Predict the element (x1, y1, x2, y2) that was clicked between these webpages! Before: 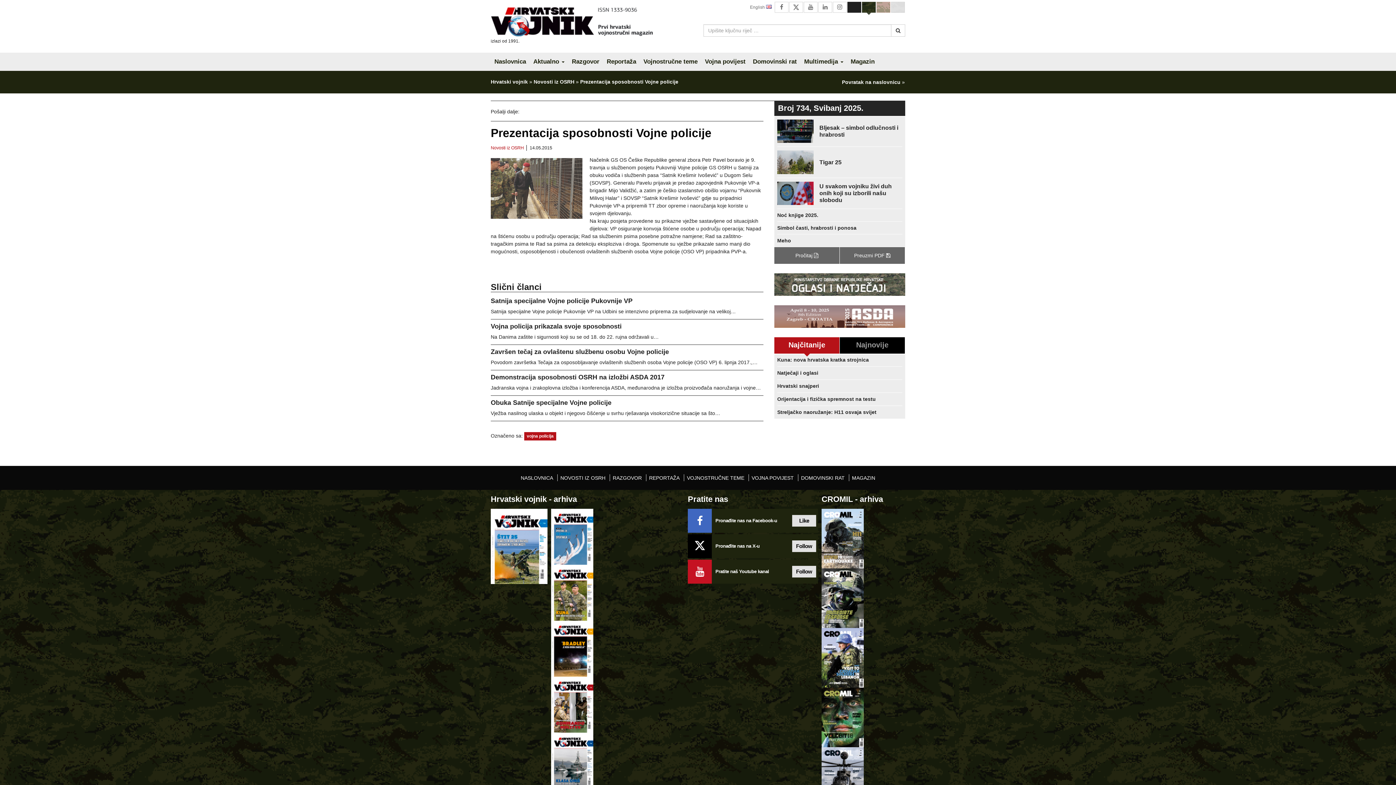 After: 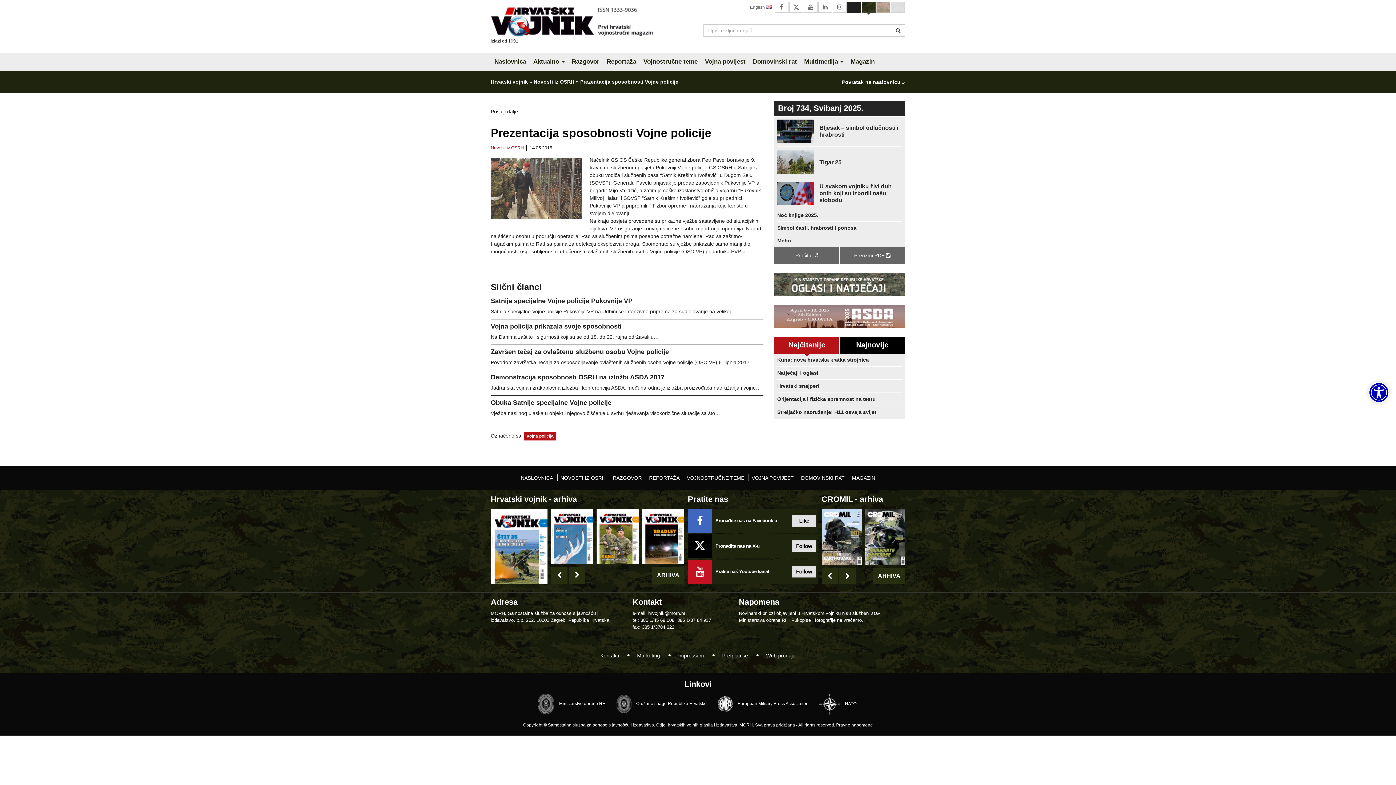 Action: label: Najnovije bbox: (840, 337, 905, 353)